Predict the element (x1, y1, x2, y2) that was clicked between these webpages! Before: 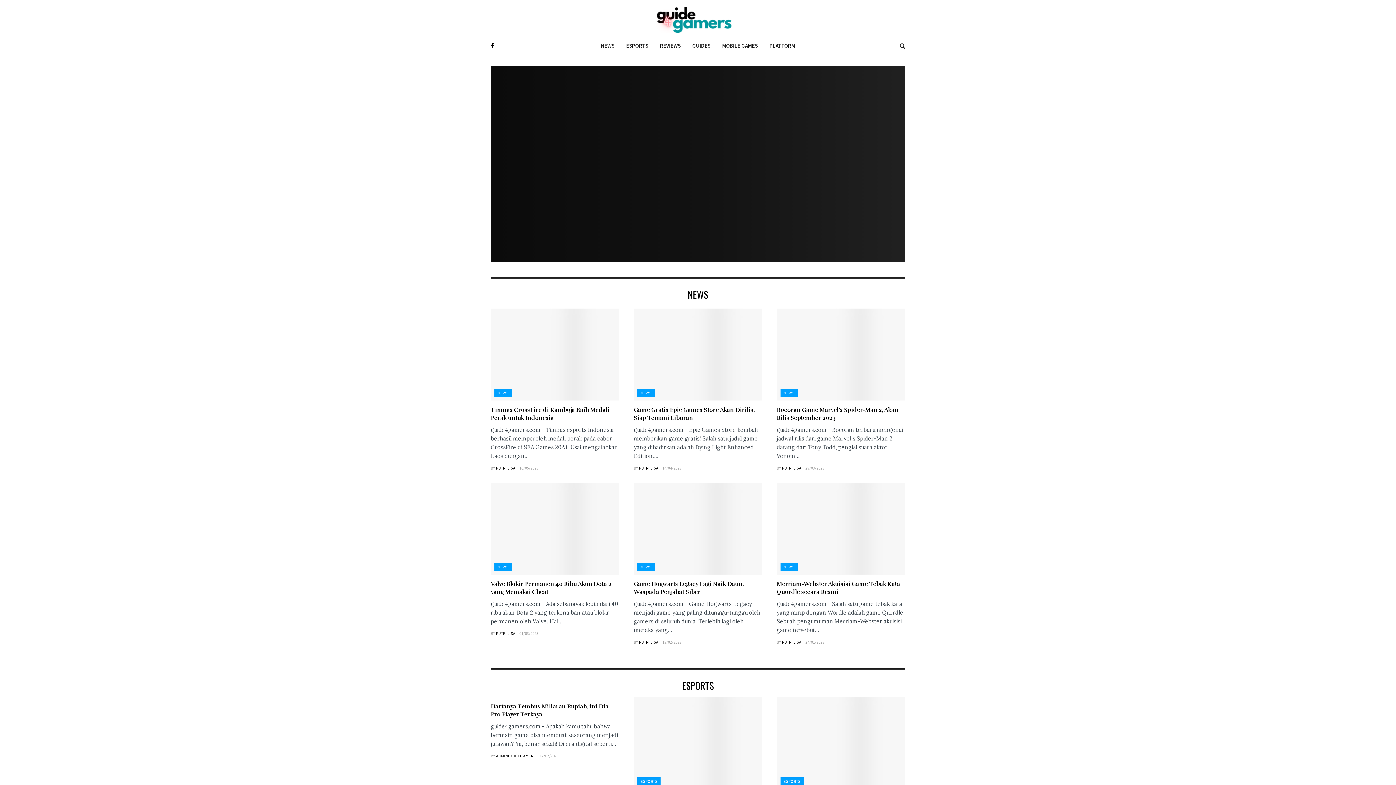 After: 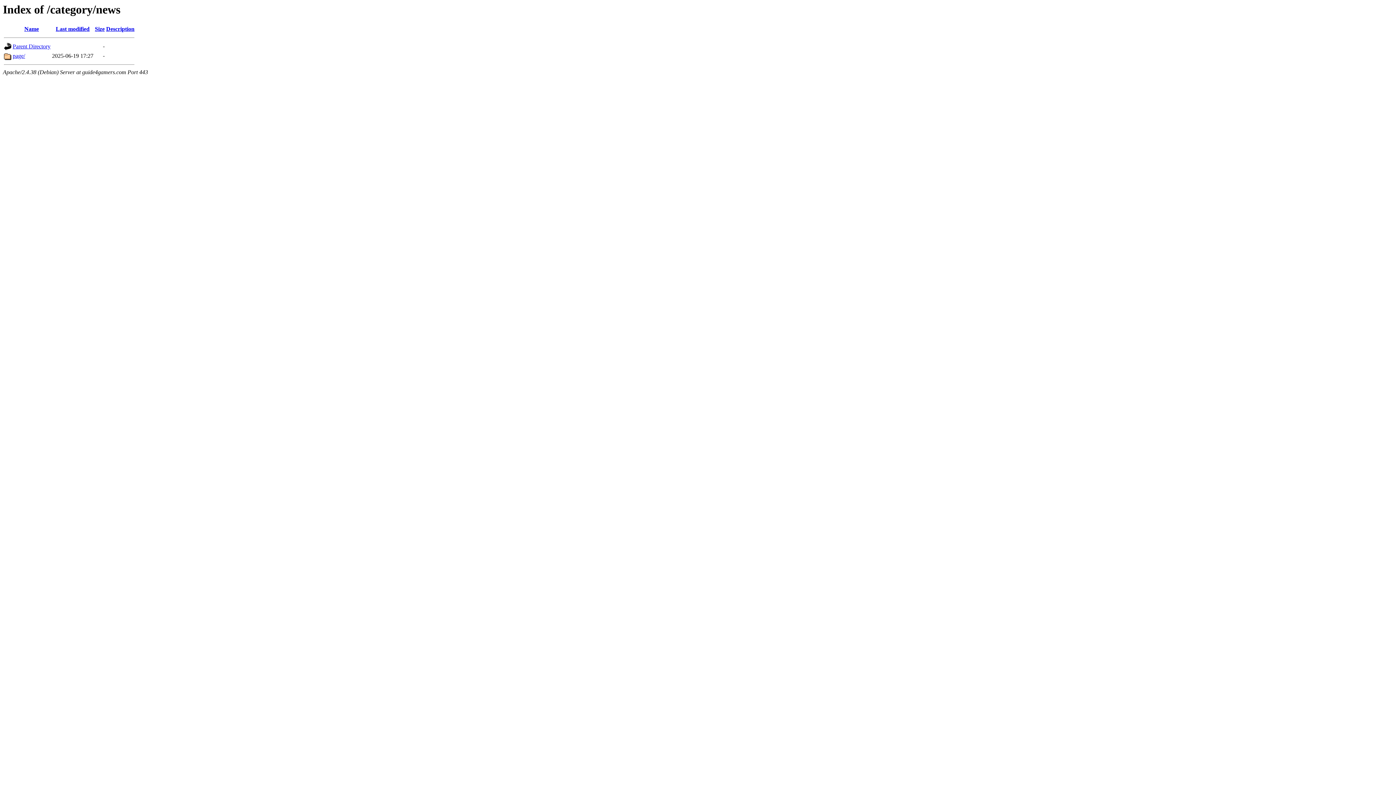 Action: label: NEWS bbox: (520, 121, 537, 129)